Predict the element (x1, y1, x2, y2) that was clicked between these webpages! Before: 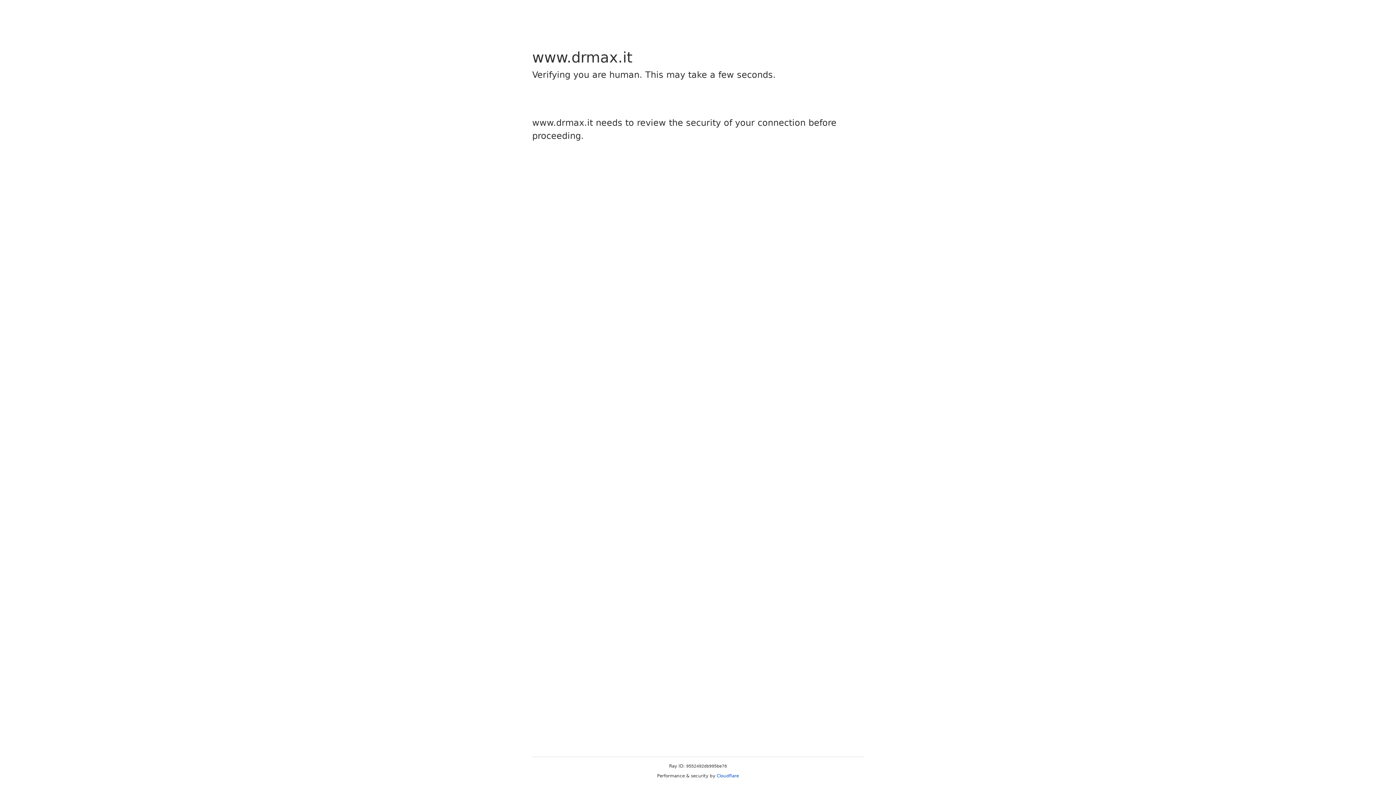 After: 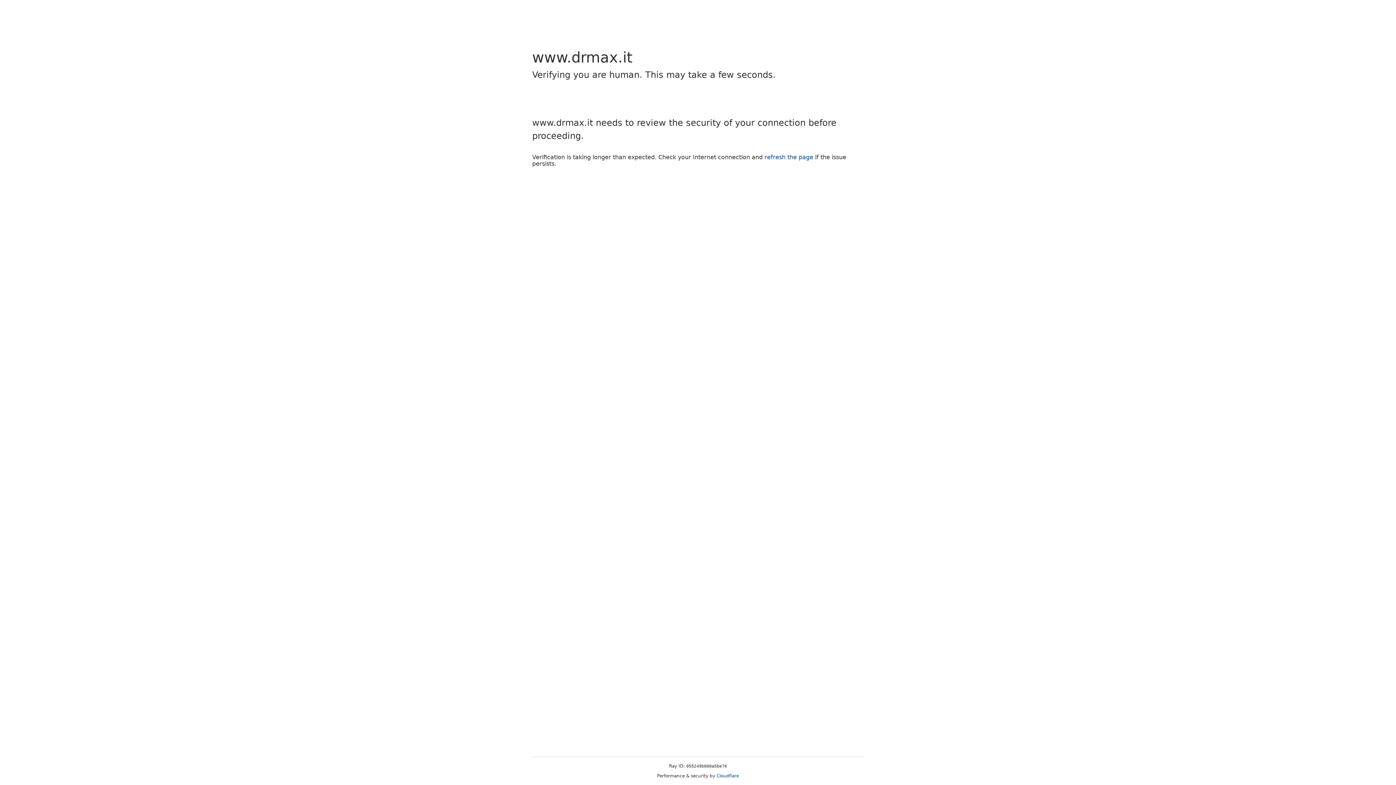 Action: label: Cloudflare bbox: (716, 773, 739, 778)